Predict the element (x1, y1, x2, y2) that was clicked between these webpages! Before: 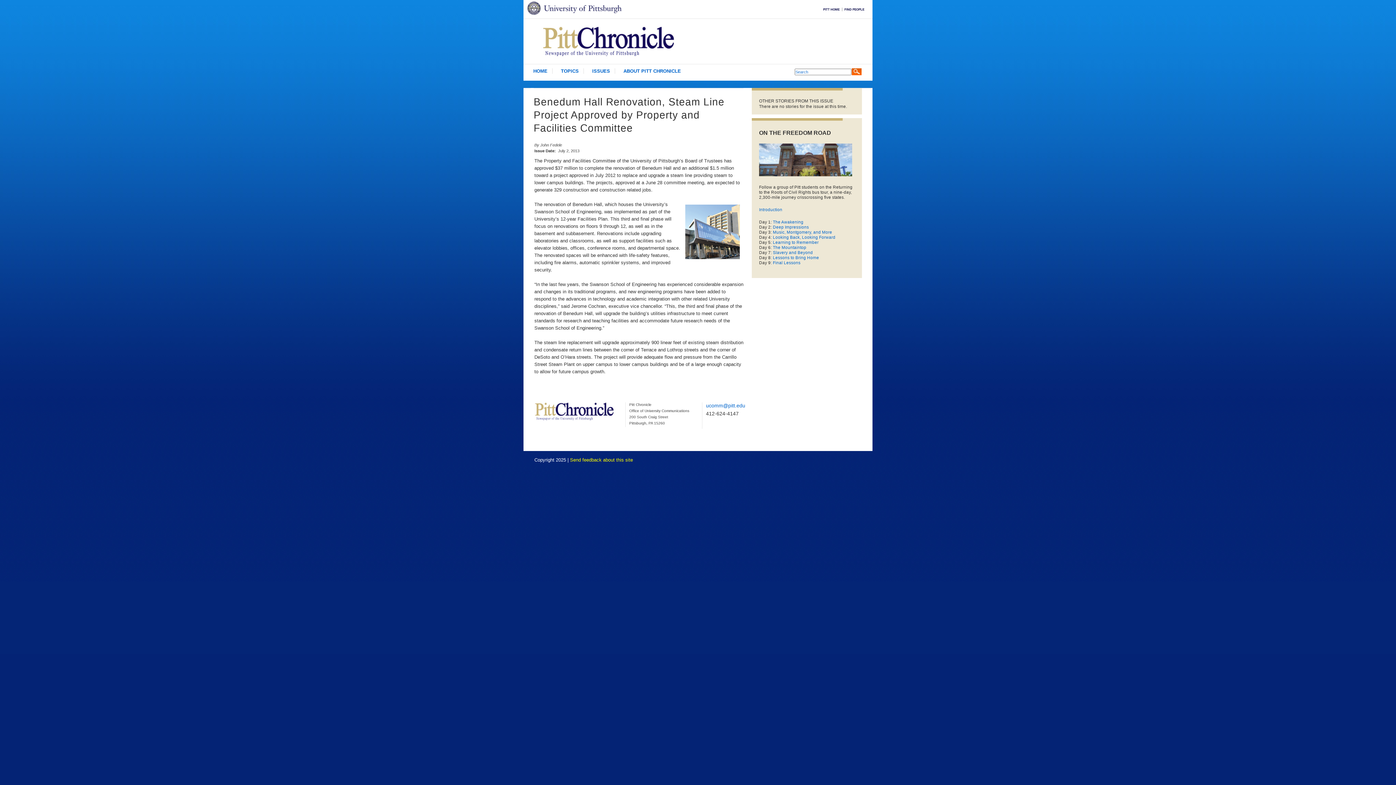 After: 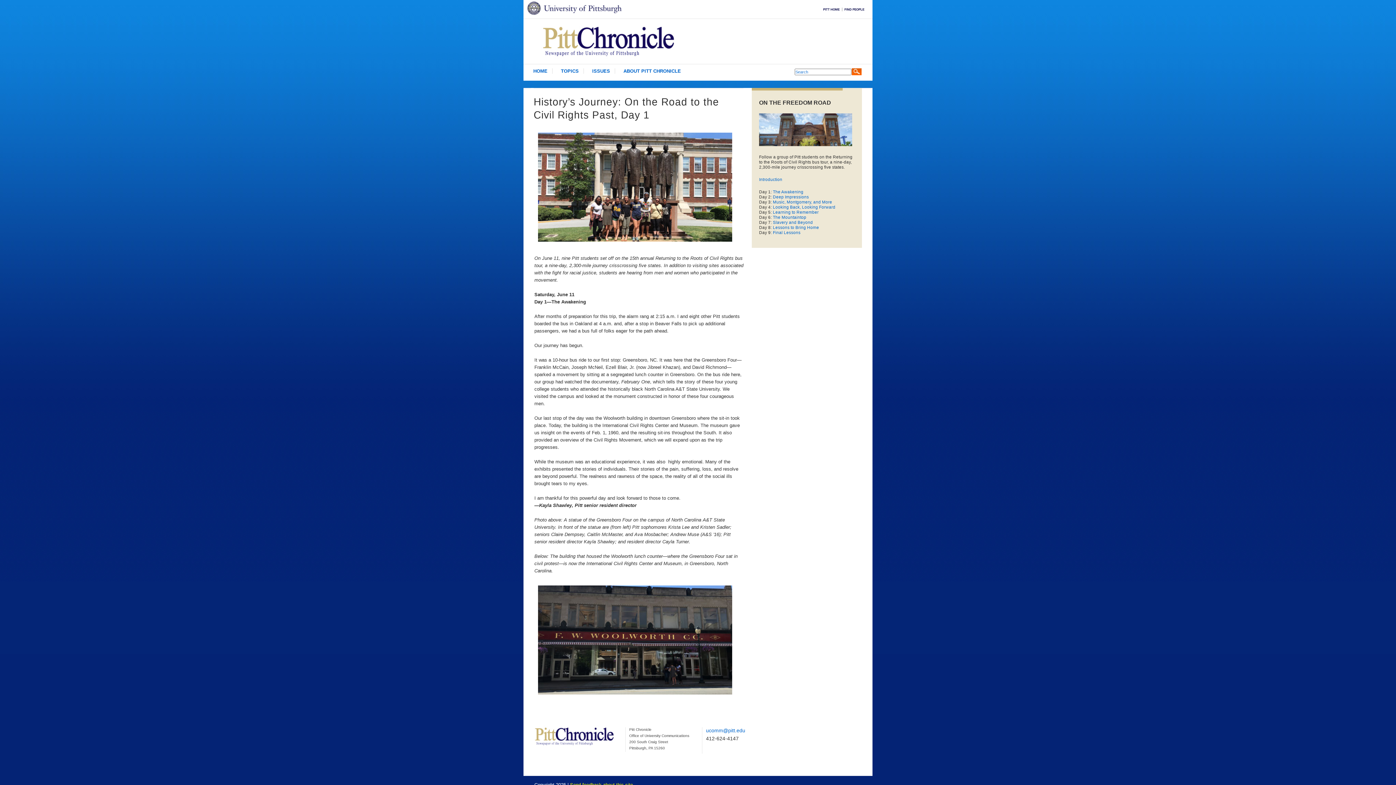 Action: bbox: (773, 220, 803, 224) label: The Awakening